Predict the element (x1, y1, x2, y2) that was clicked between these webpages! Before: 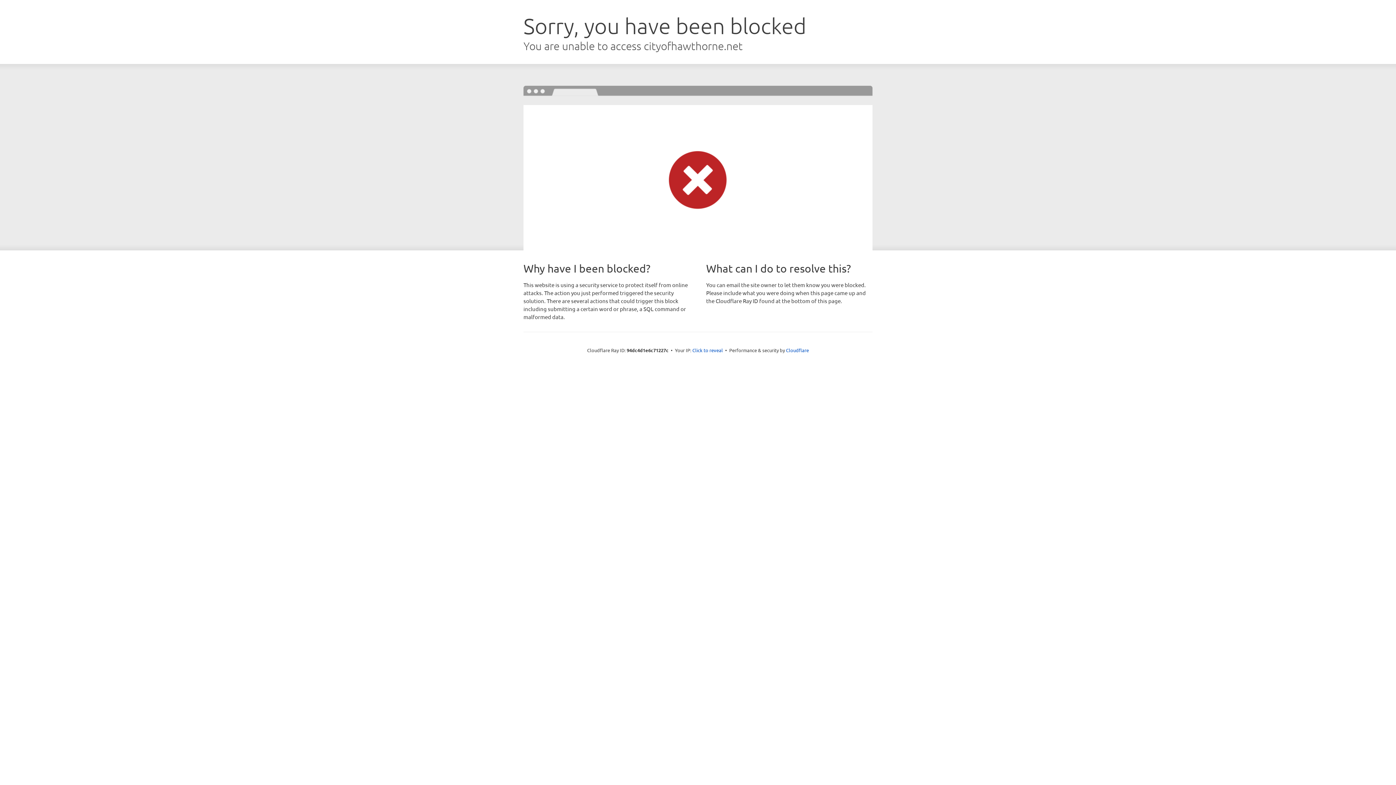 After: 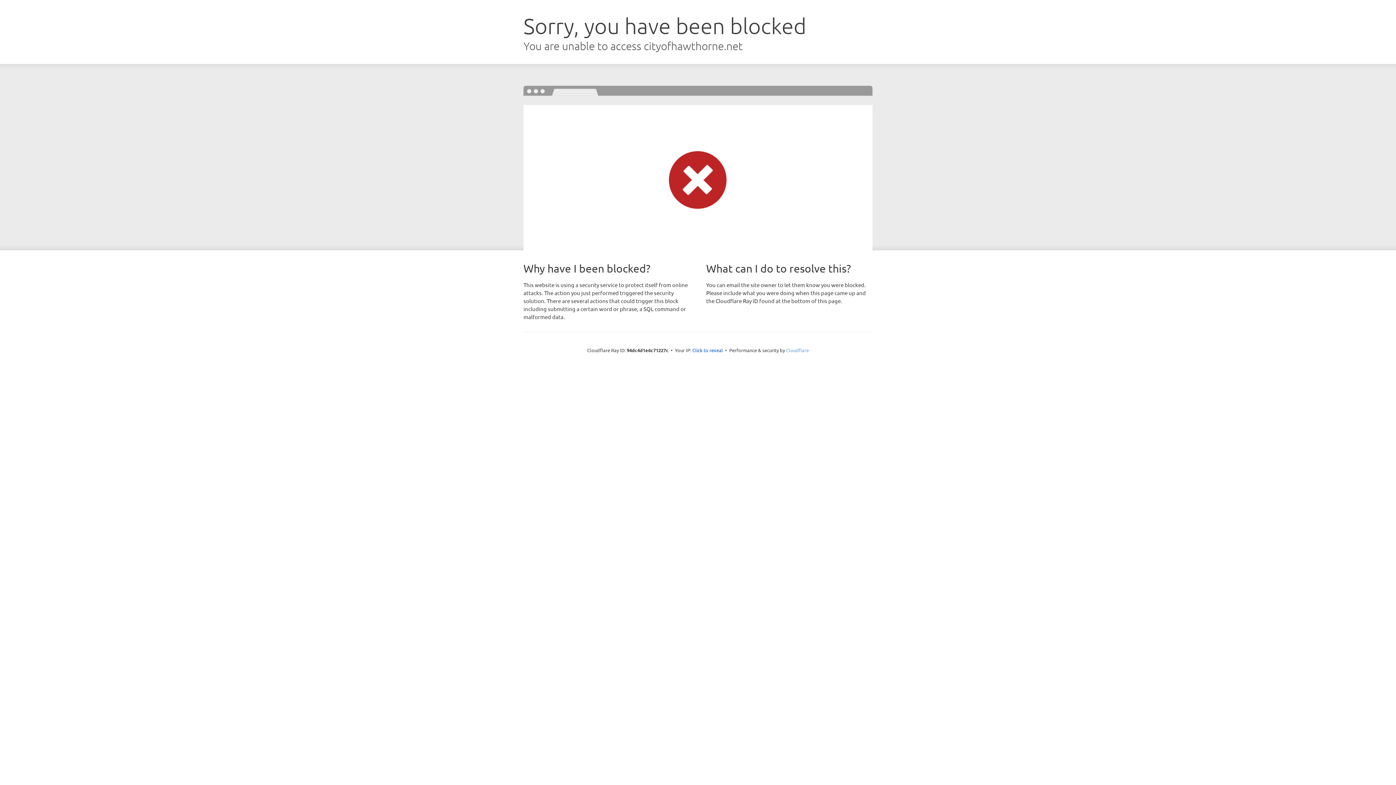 Action: bbox: (786, 347, 809, 353) label: Cloudflare